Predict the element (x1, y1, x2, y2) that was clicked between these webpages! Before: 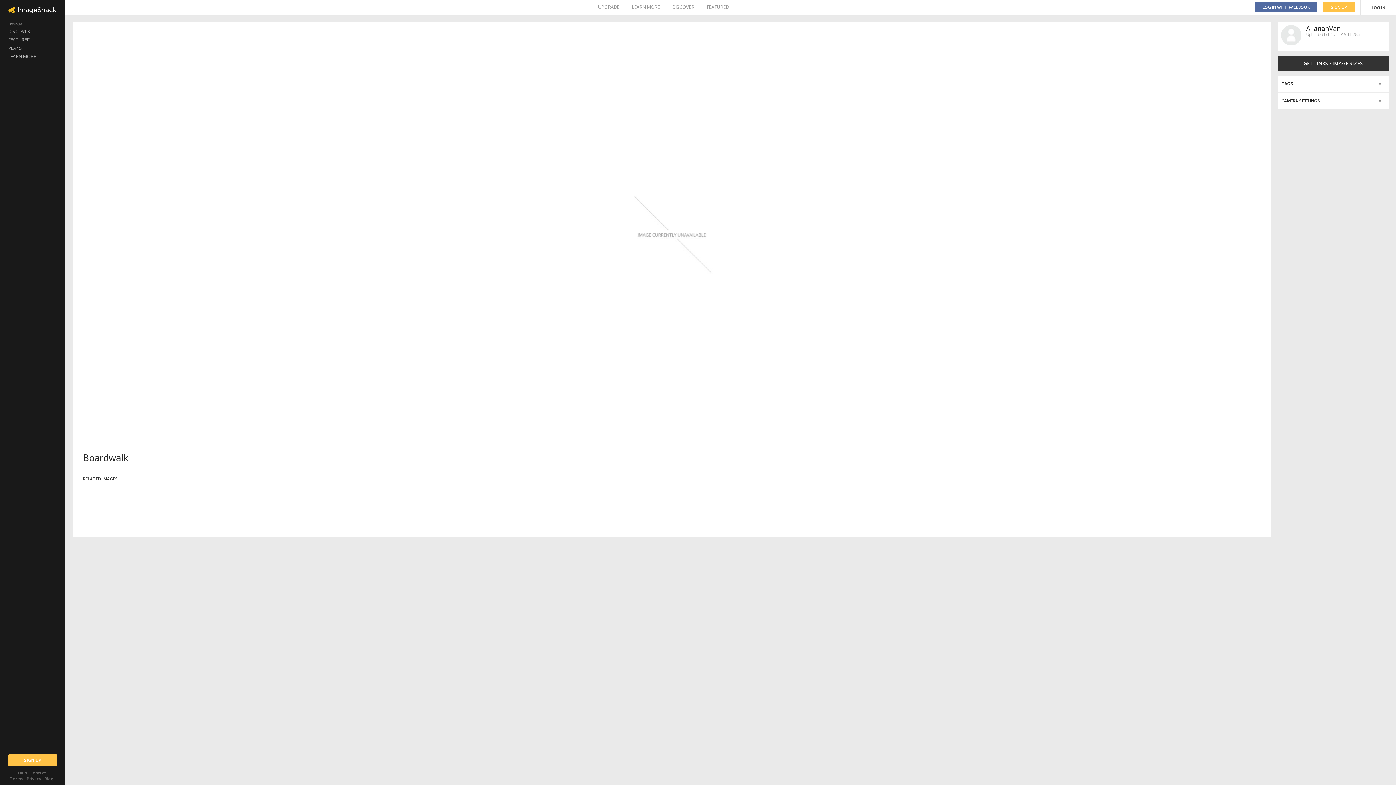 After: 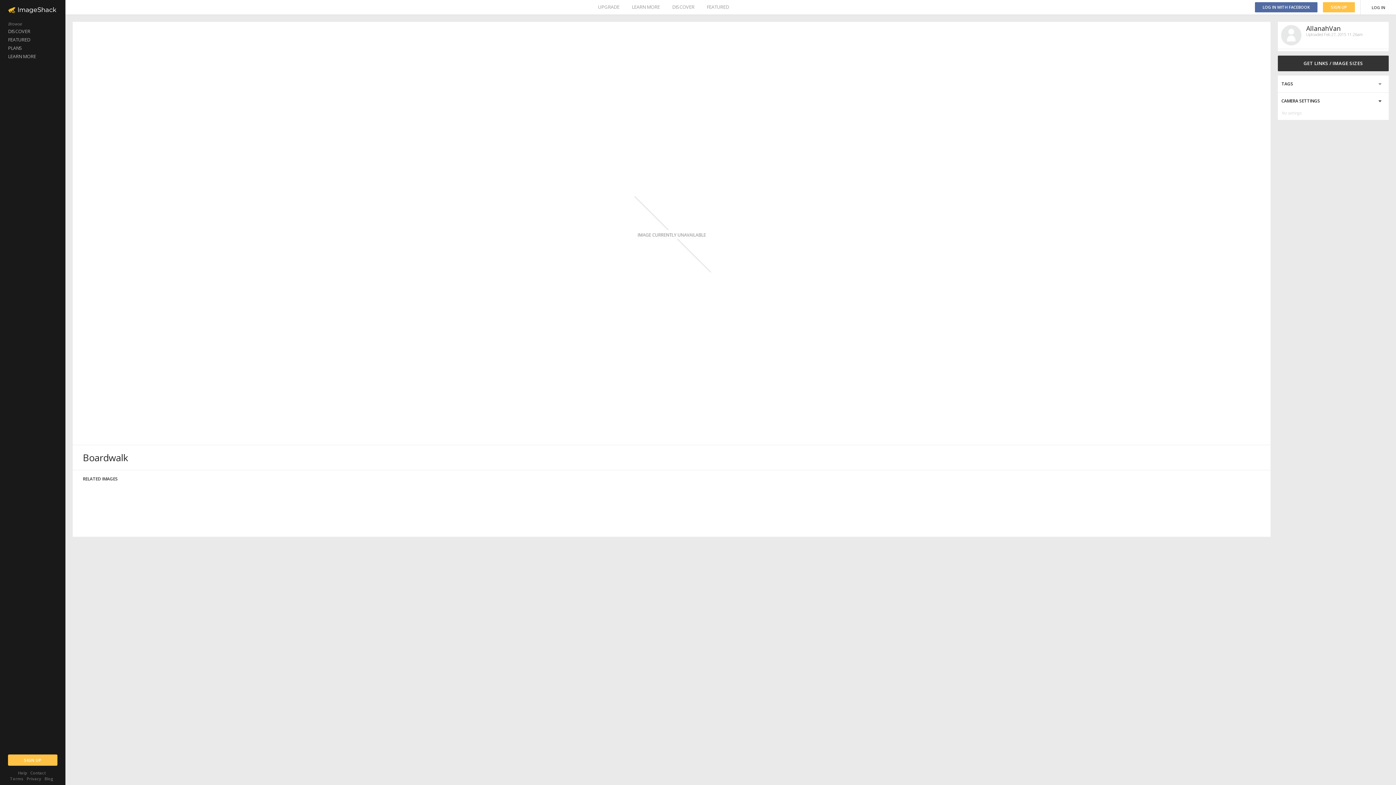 Action: bbox: (1278, 92, 1389, 109)